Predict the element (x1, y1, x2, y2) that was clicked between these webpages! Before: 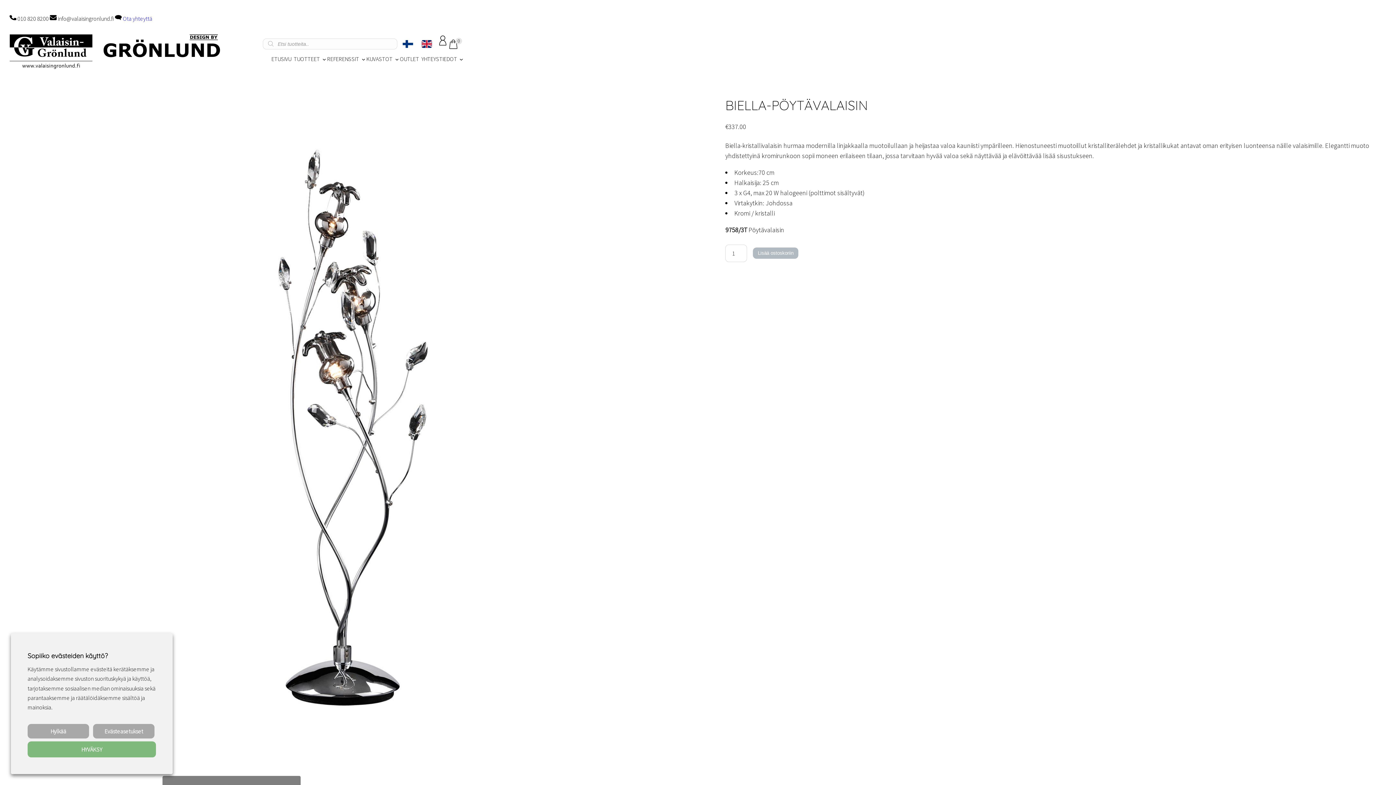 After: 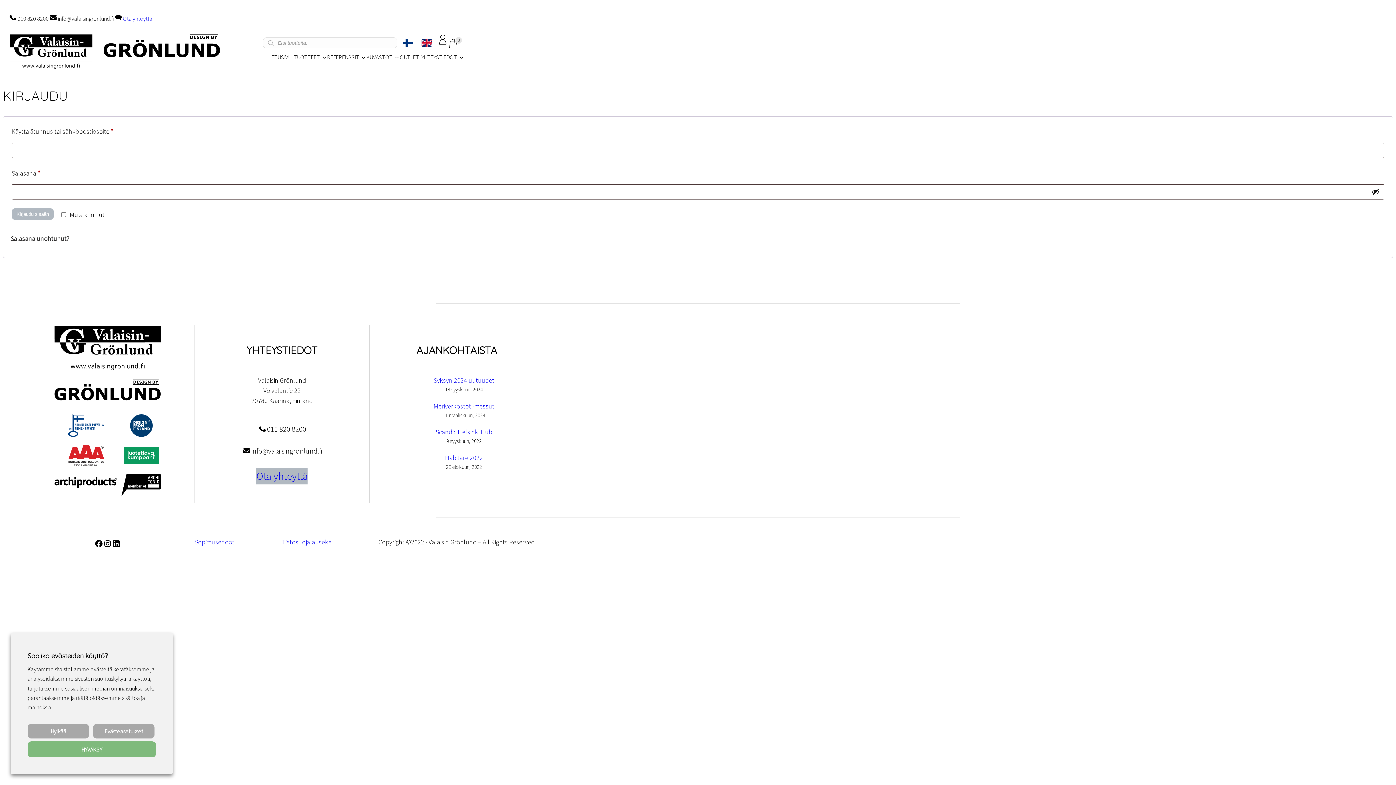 Action: bbox: (437, 34, 448, 46)